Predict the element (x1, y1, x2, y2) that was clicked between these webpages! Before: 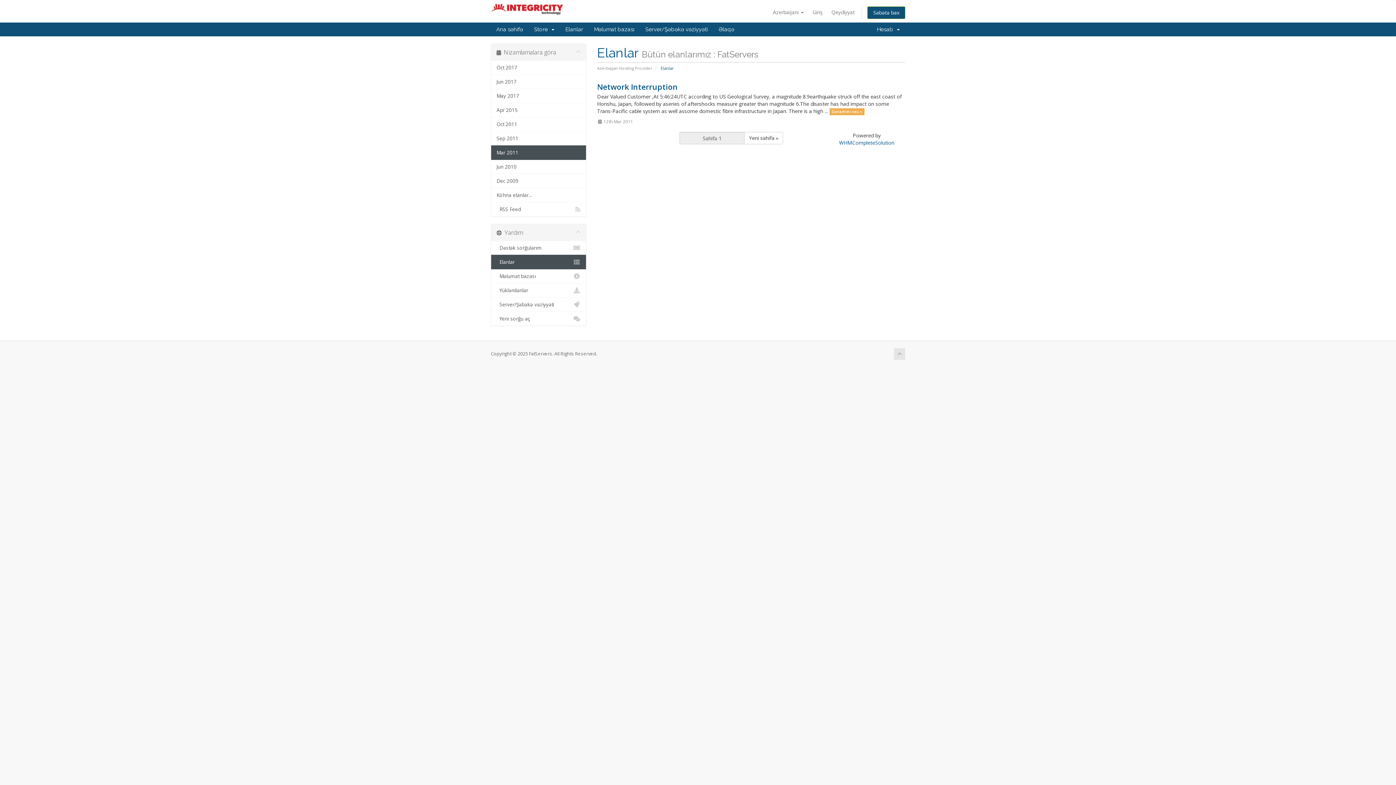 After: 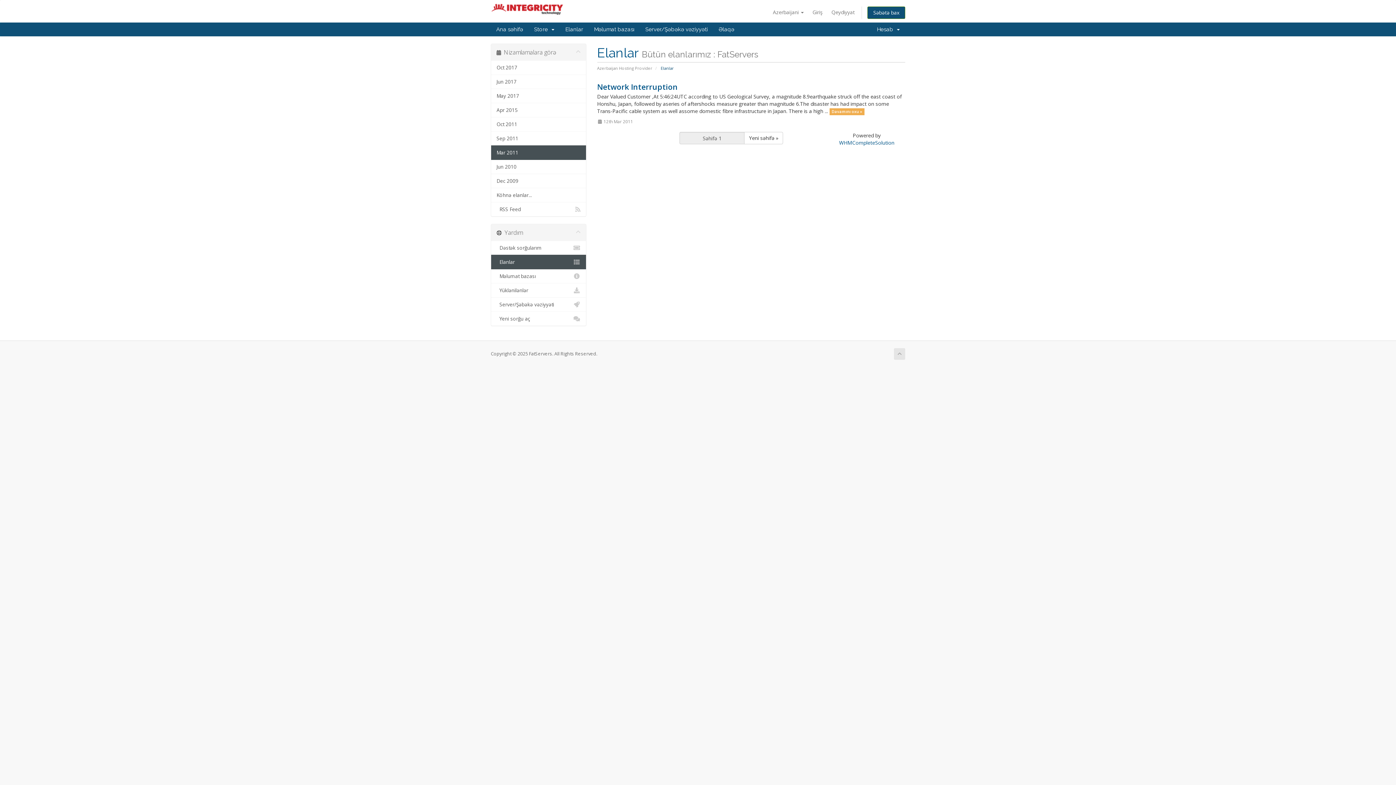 Action: bbox: (894, 348, 905, 360)